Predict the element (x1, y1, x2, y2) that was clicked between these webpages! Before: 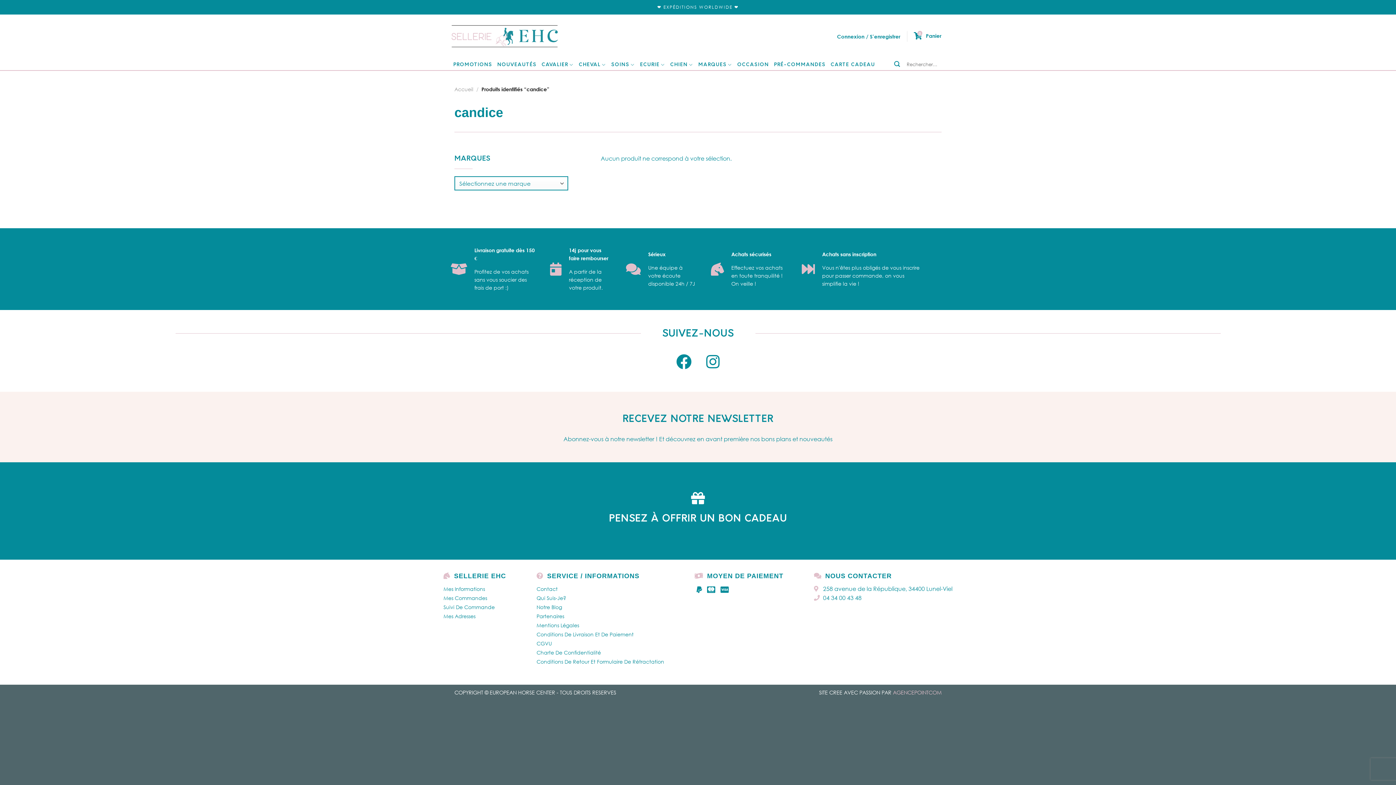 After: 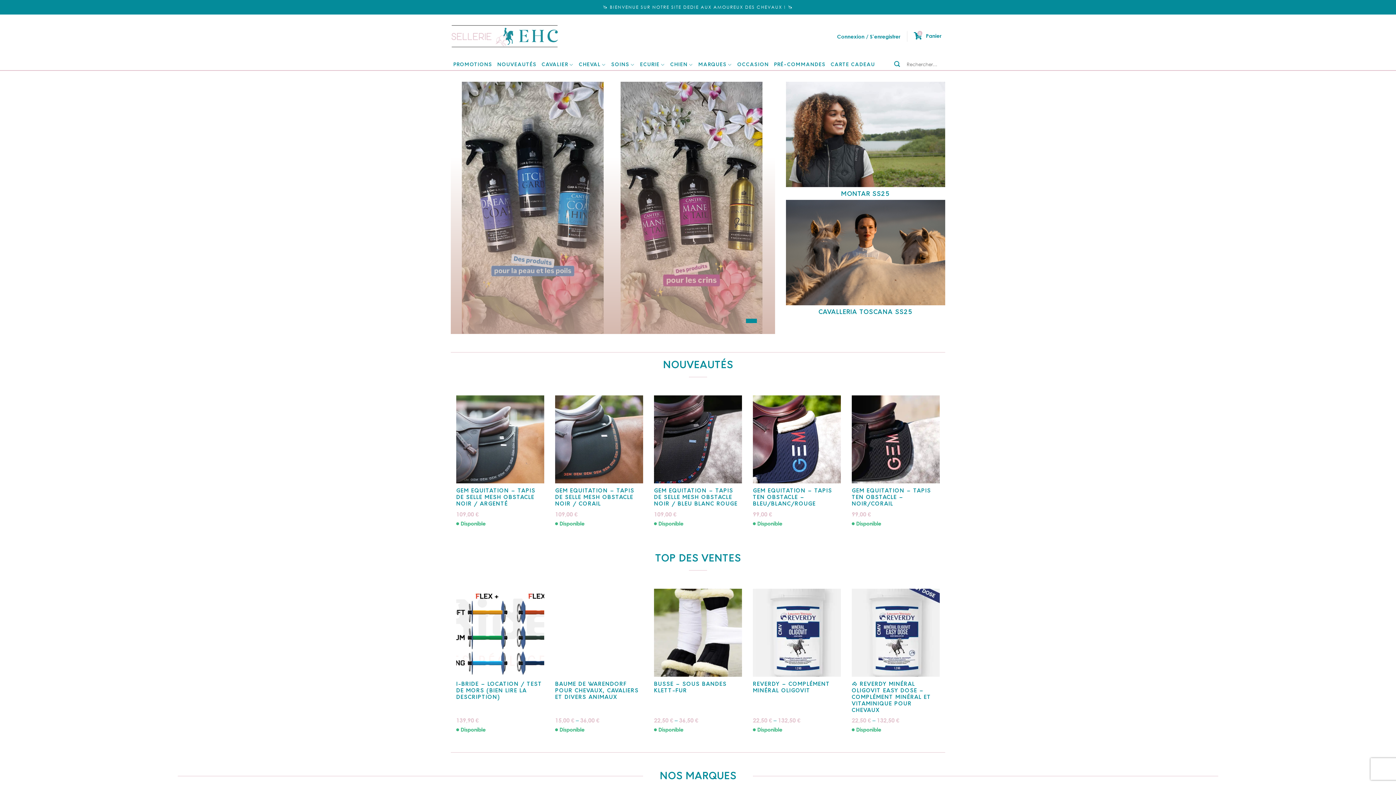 Action: label: Accueil bbox: (454, 86, 473, 92)